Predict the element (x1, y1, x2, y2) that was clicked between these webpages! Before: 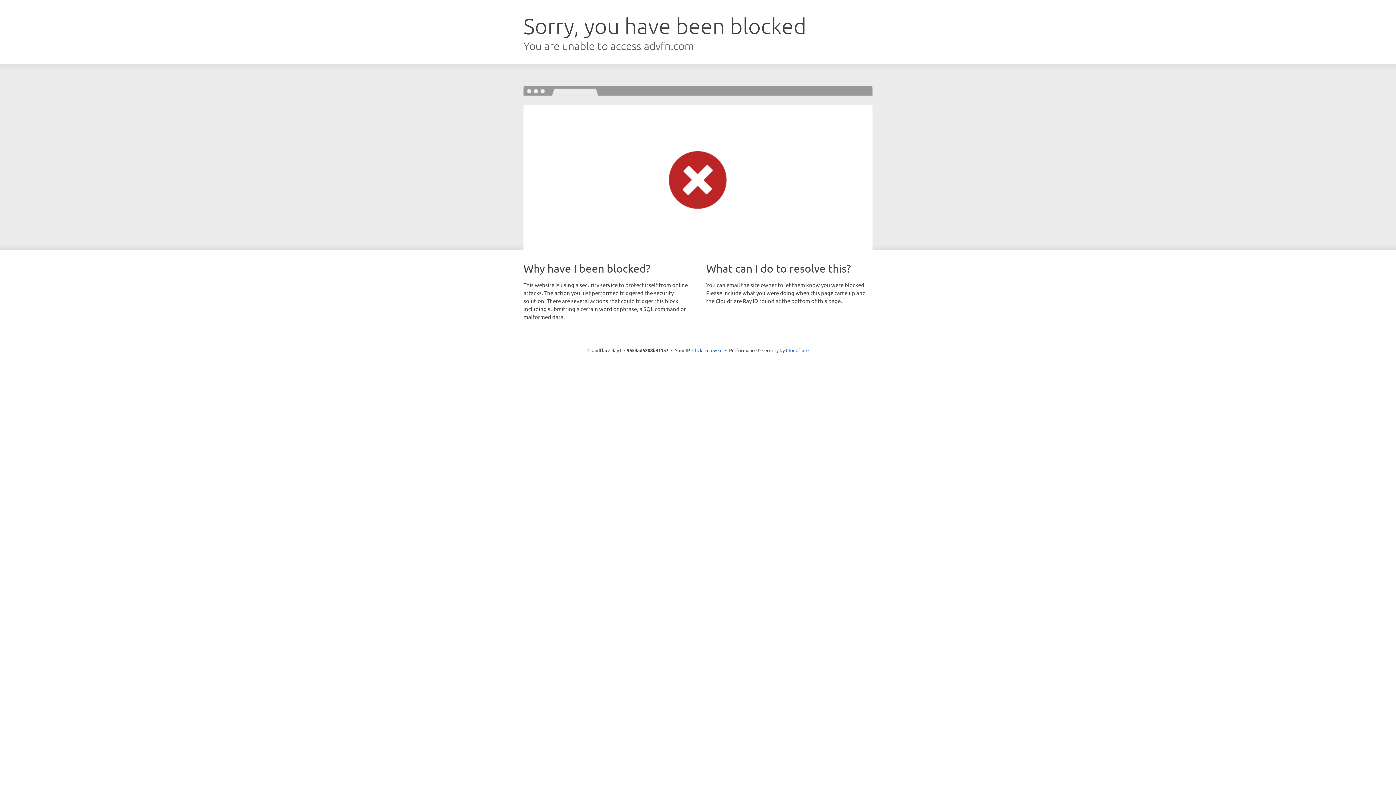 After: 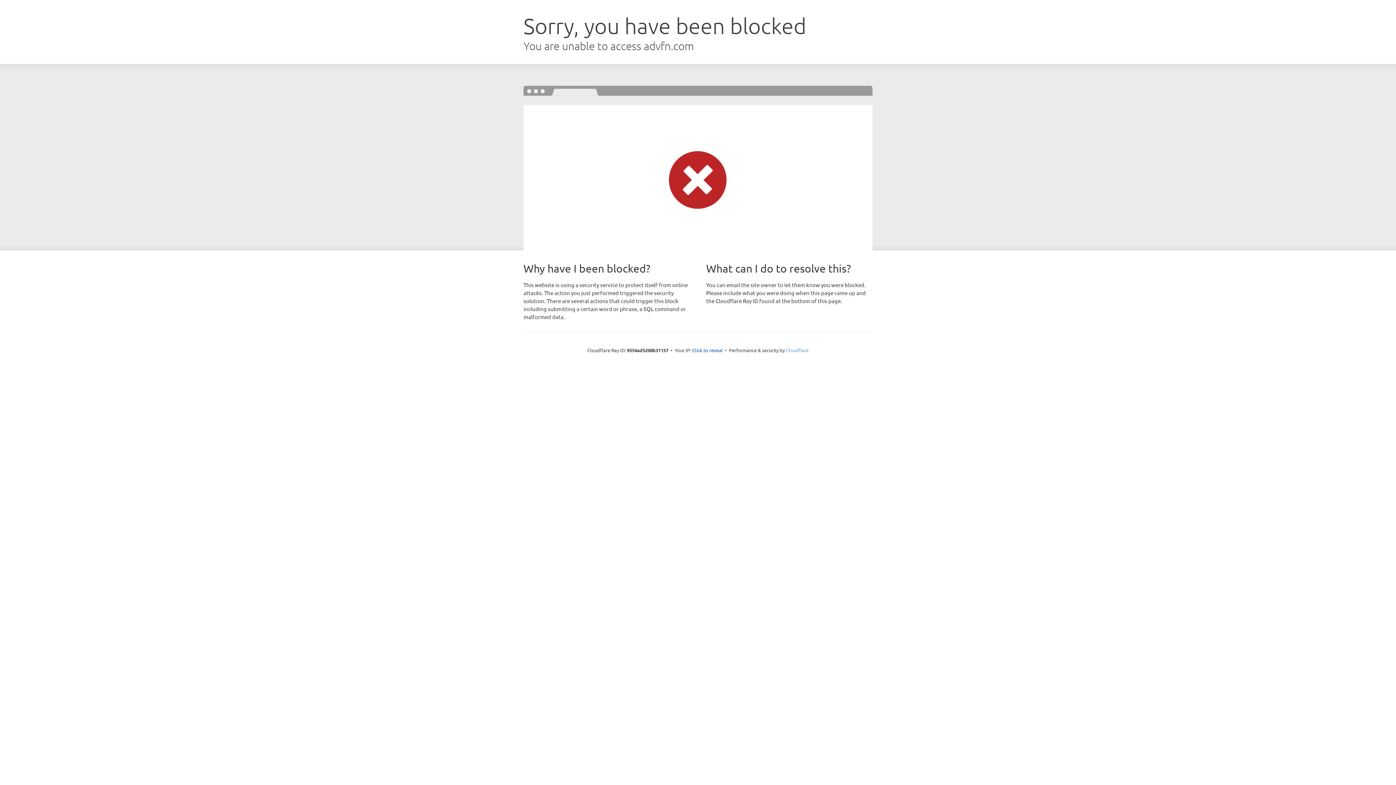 Action: label: Cloudflare bbox: (786, 347, 808, 353)